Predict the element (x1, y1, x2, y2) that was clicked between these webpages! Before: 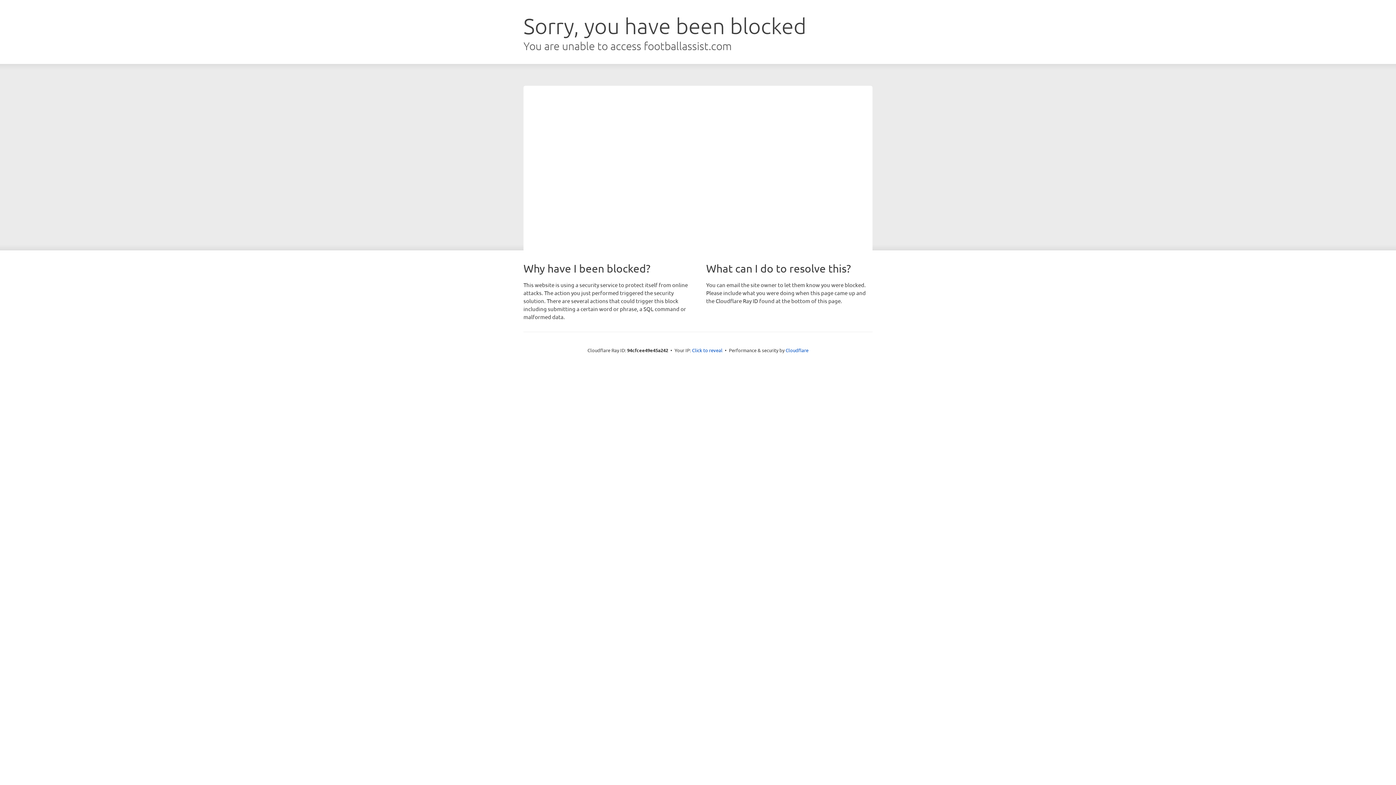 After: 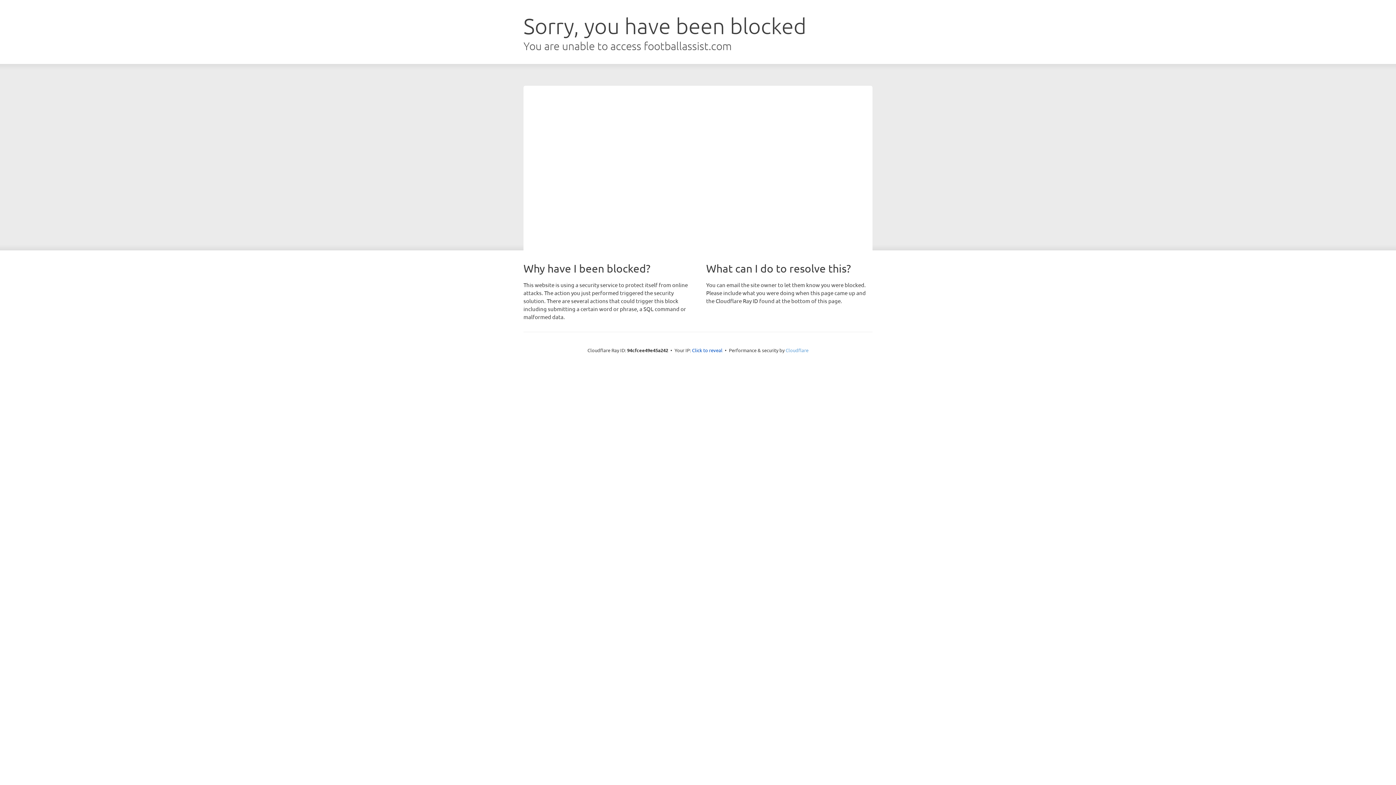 Action: bbox: (785, 347, 808, 353) label: Cloudflare